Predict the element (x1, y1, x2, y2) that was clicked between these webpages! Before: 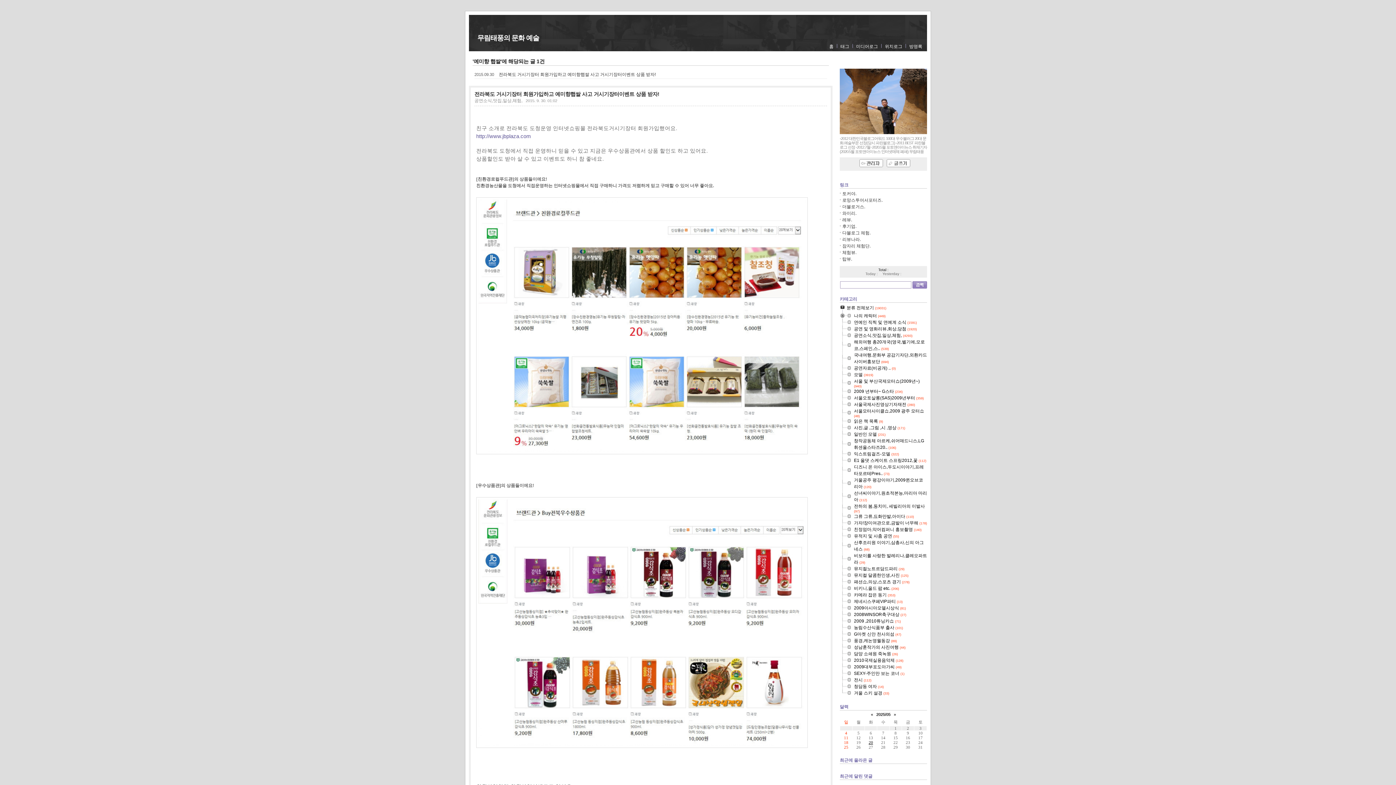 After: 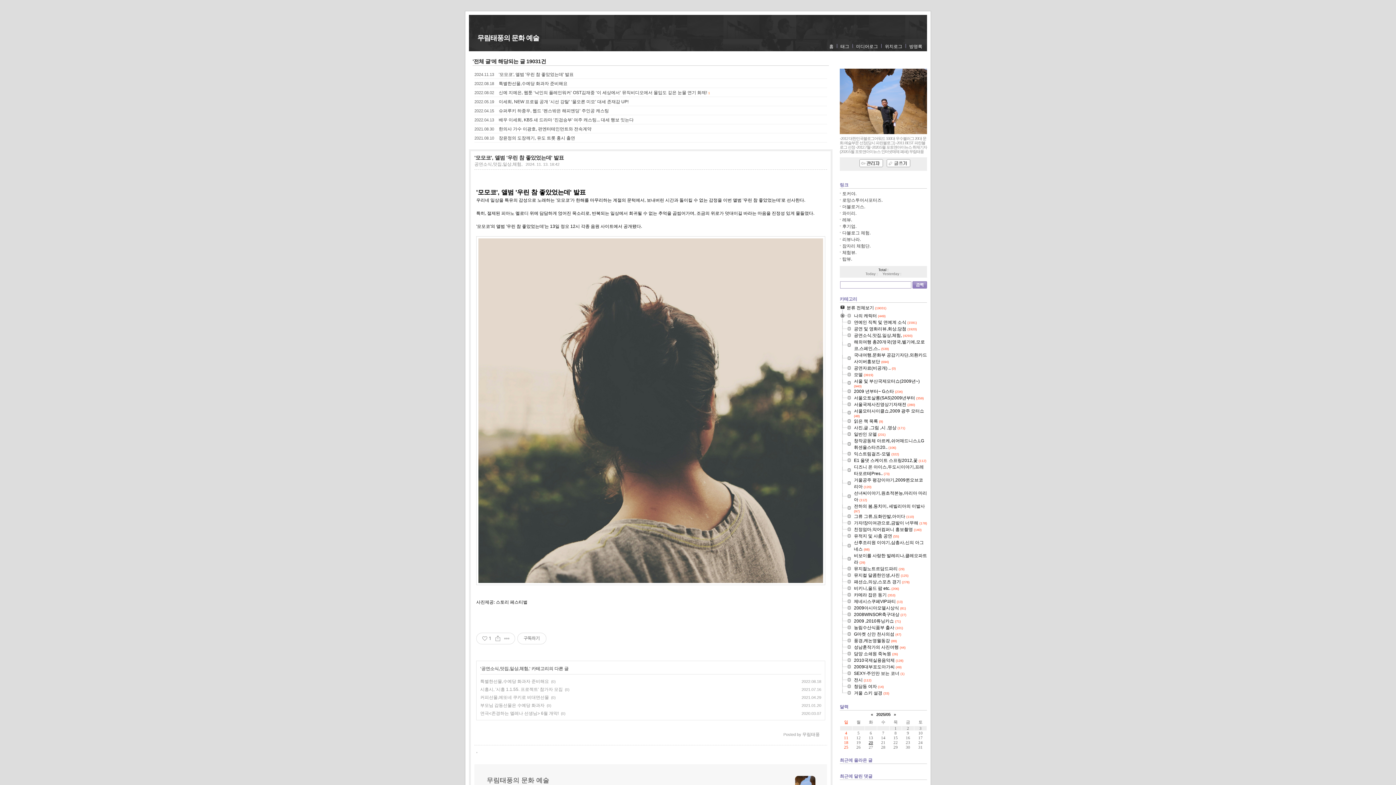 Action: label: 무림태풍의 문화 예술 bbox: (476, 34, 540, 41)